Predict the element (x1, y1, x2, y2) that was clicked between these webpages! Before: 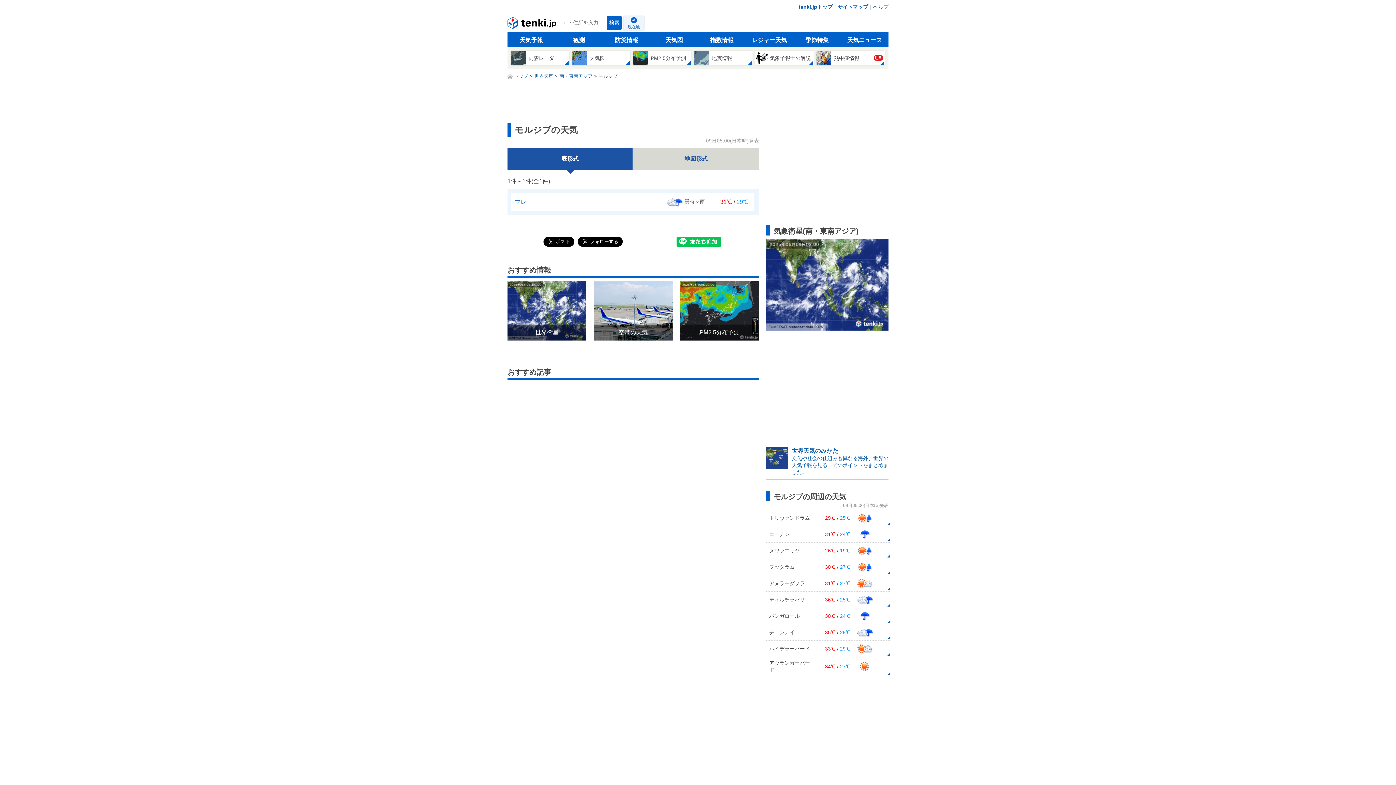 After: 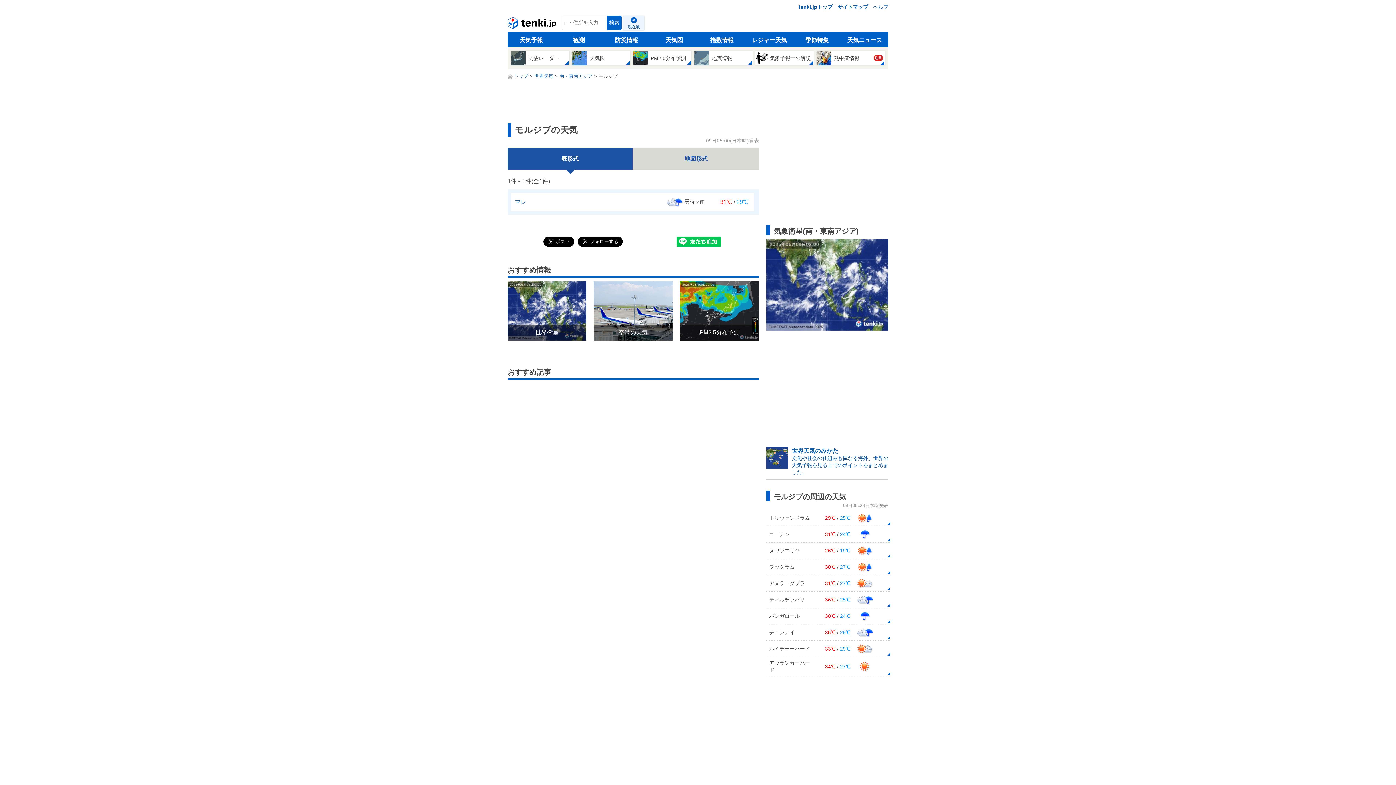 Action: bbox: (507, 148, 633, 169) label: 表形式